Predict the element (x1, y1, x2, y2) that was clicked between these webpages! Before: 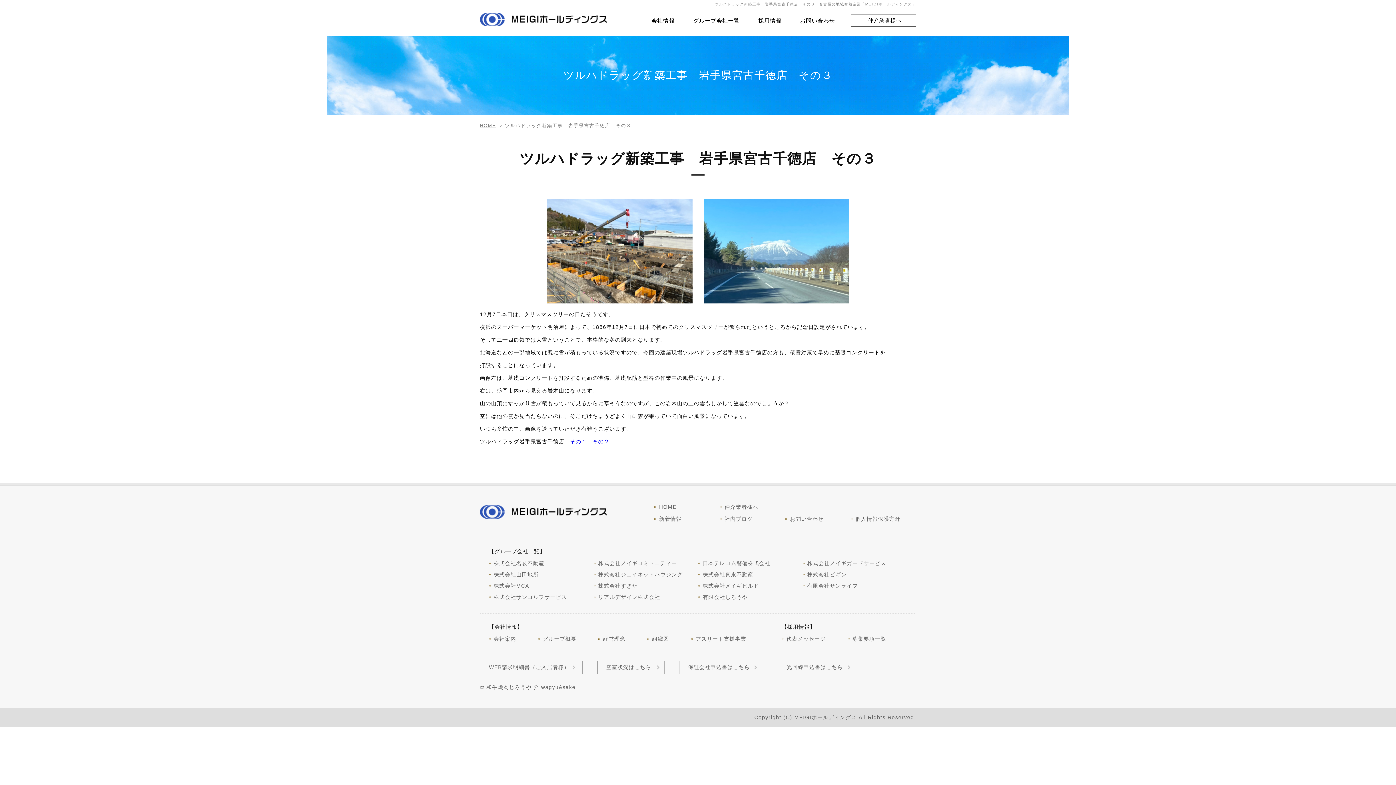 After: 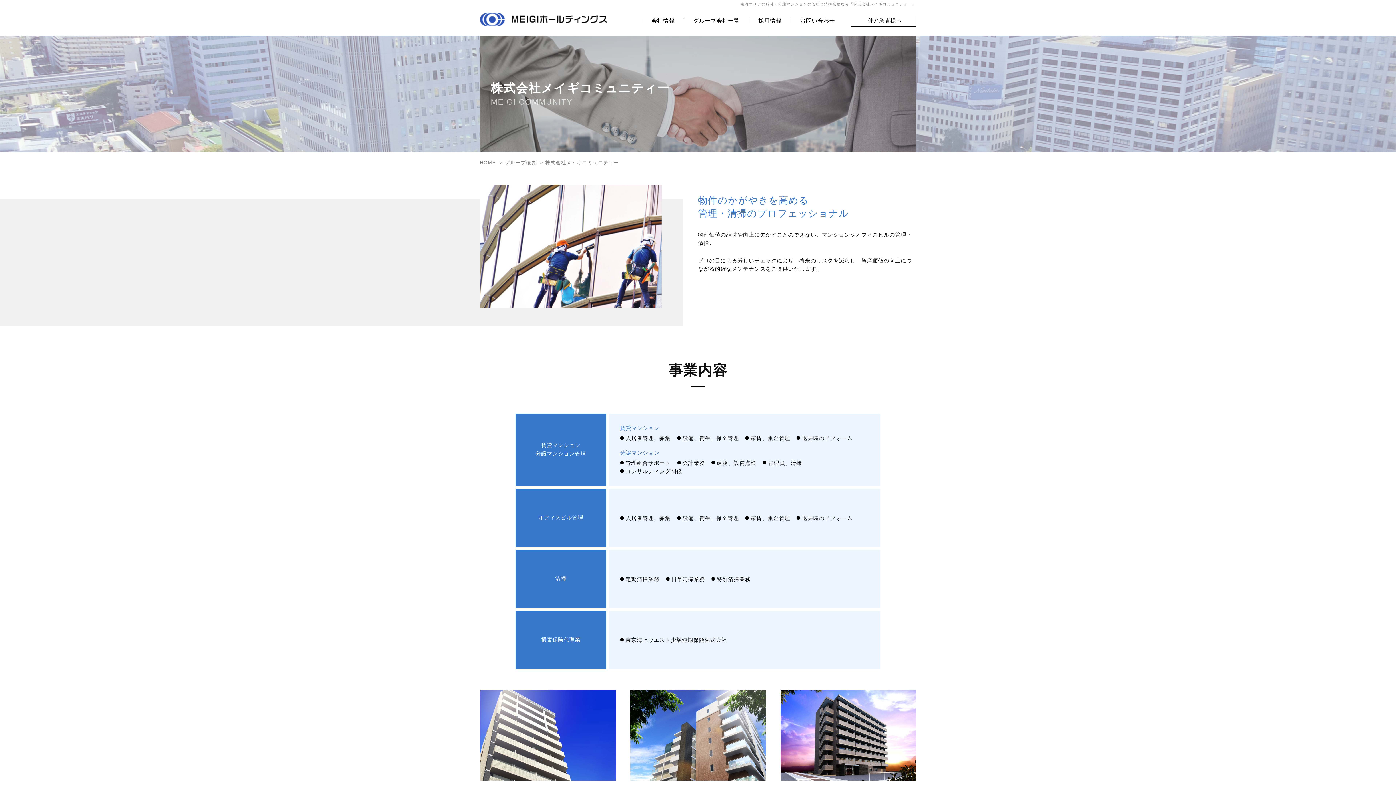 Action: label: 株式会社メイギコミュニティー bbox: (598, 560, 677, 566)